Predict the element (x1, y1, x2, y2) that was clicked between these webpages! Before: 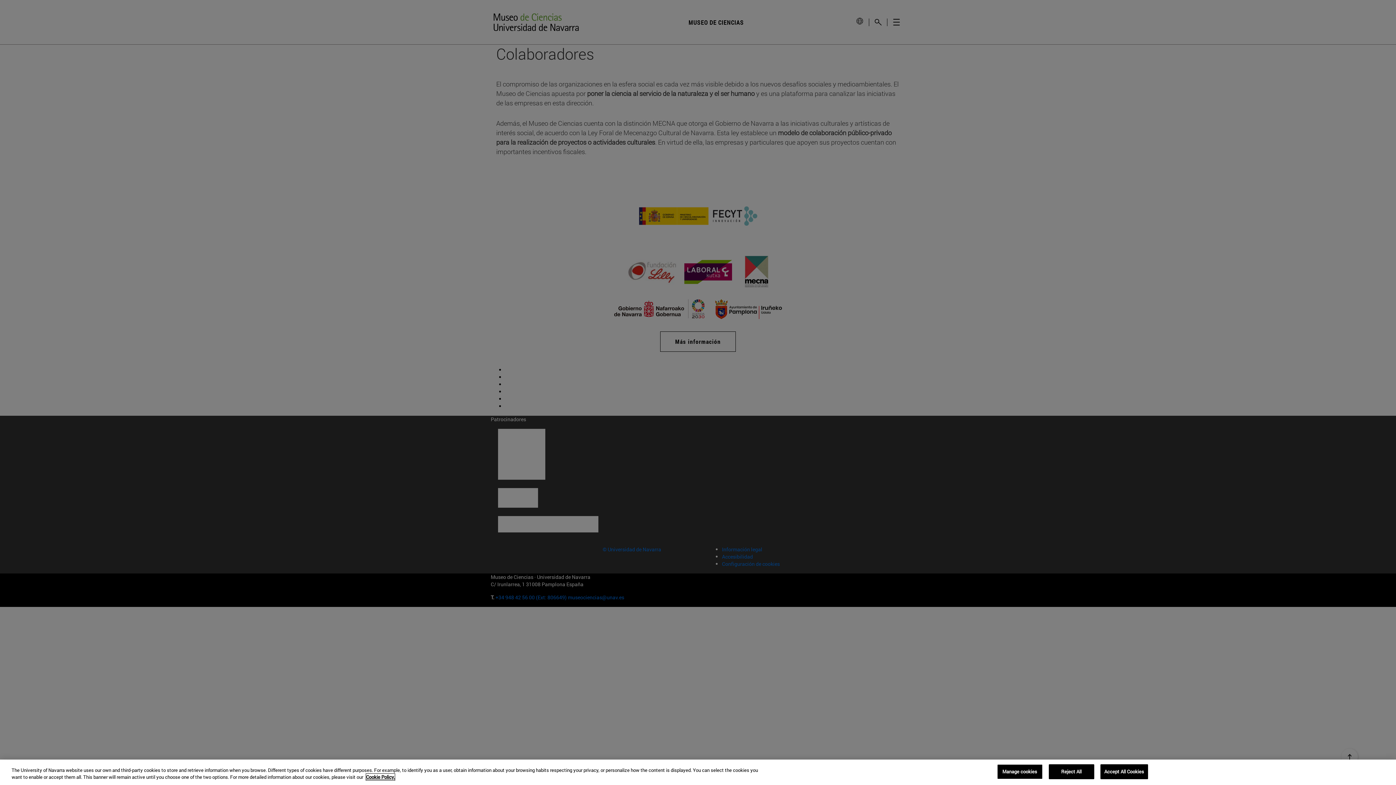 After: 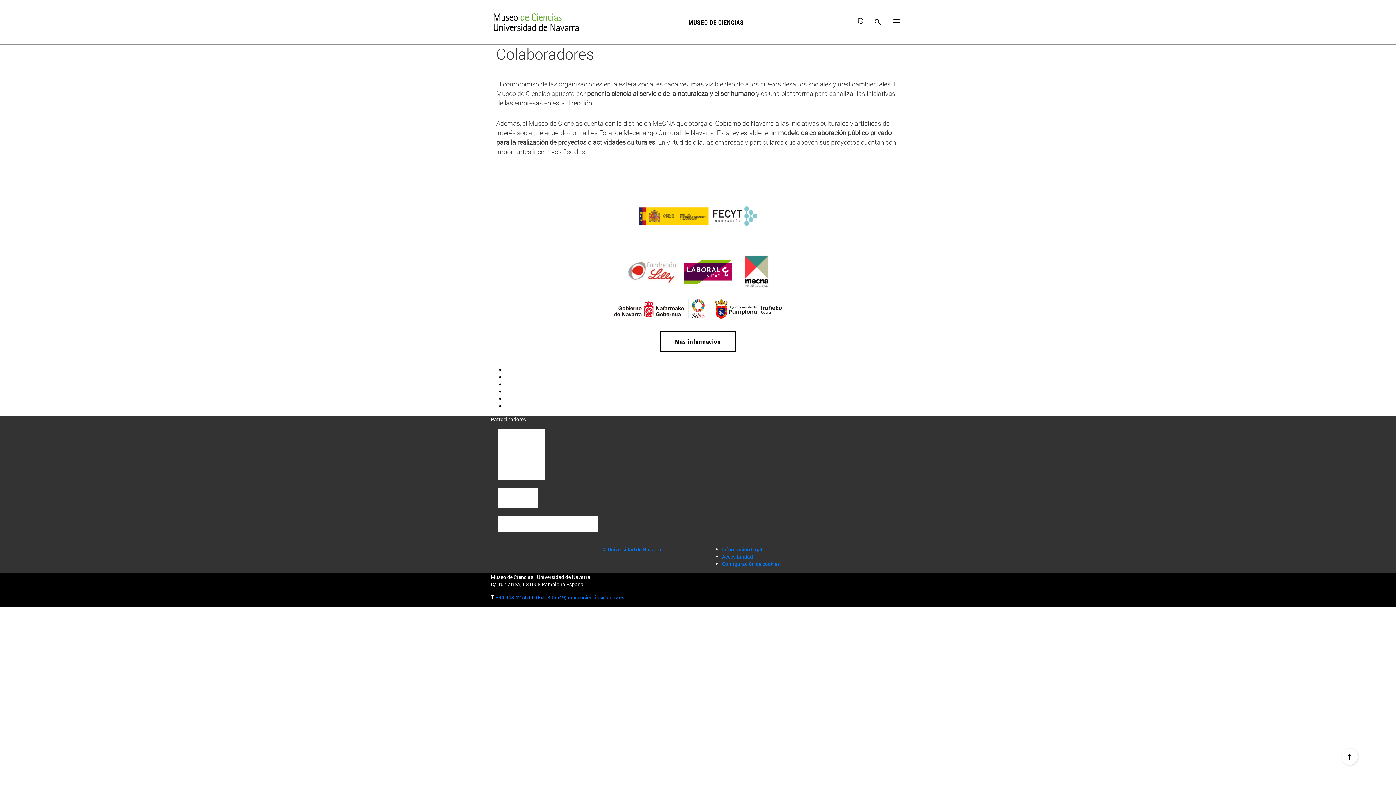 Action: label: Reject All bbox: (1048, 764, 1094, 779)